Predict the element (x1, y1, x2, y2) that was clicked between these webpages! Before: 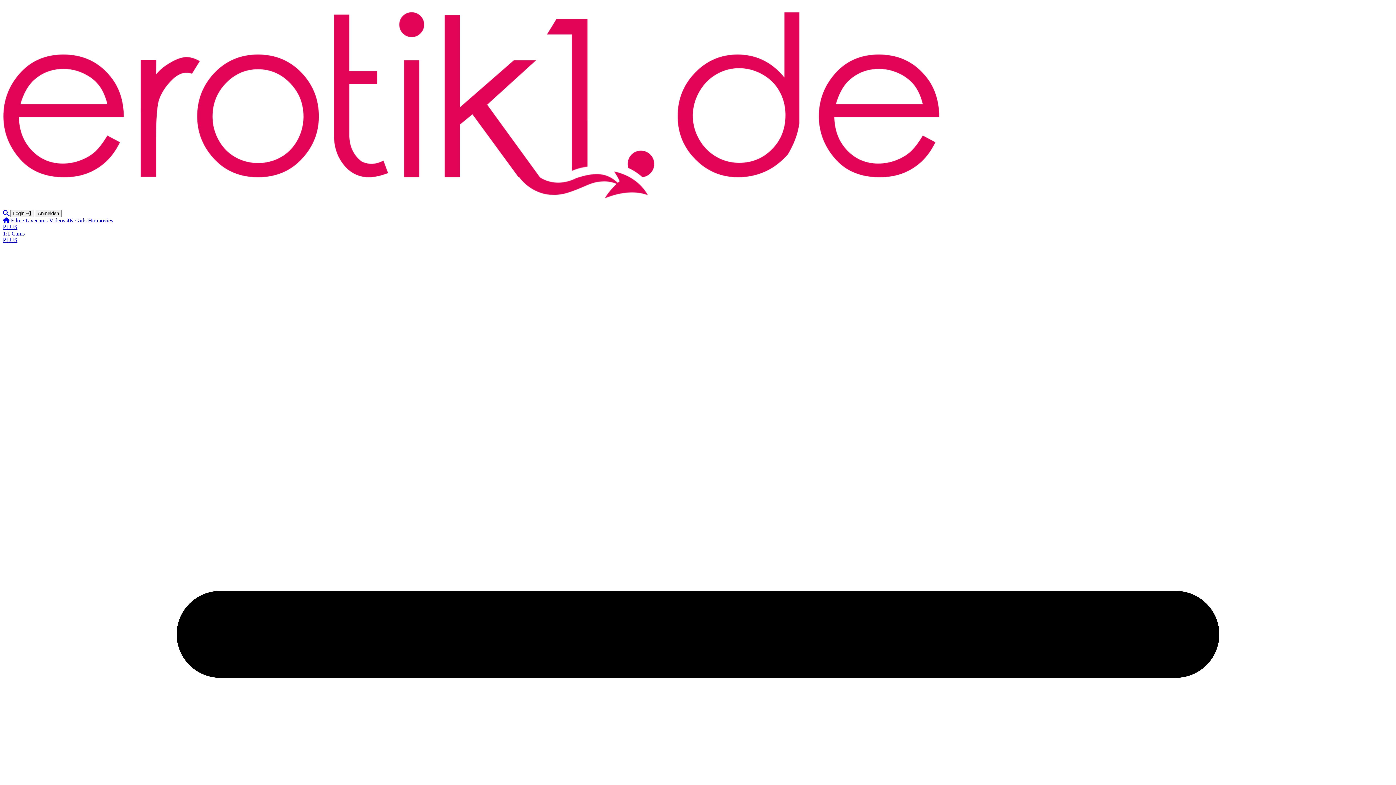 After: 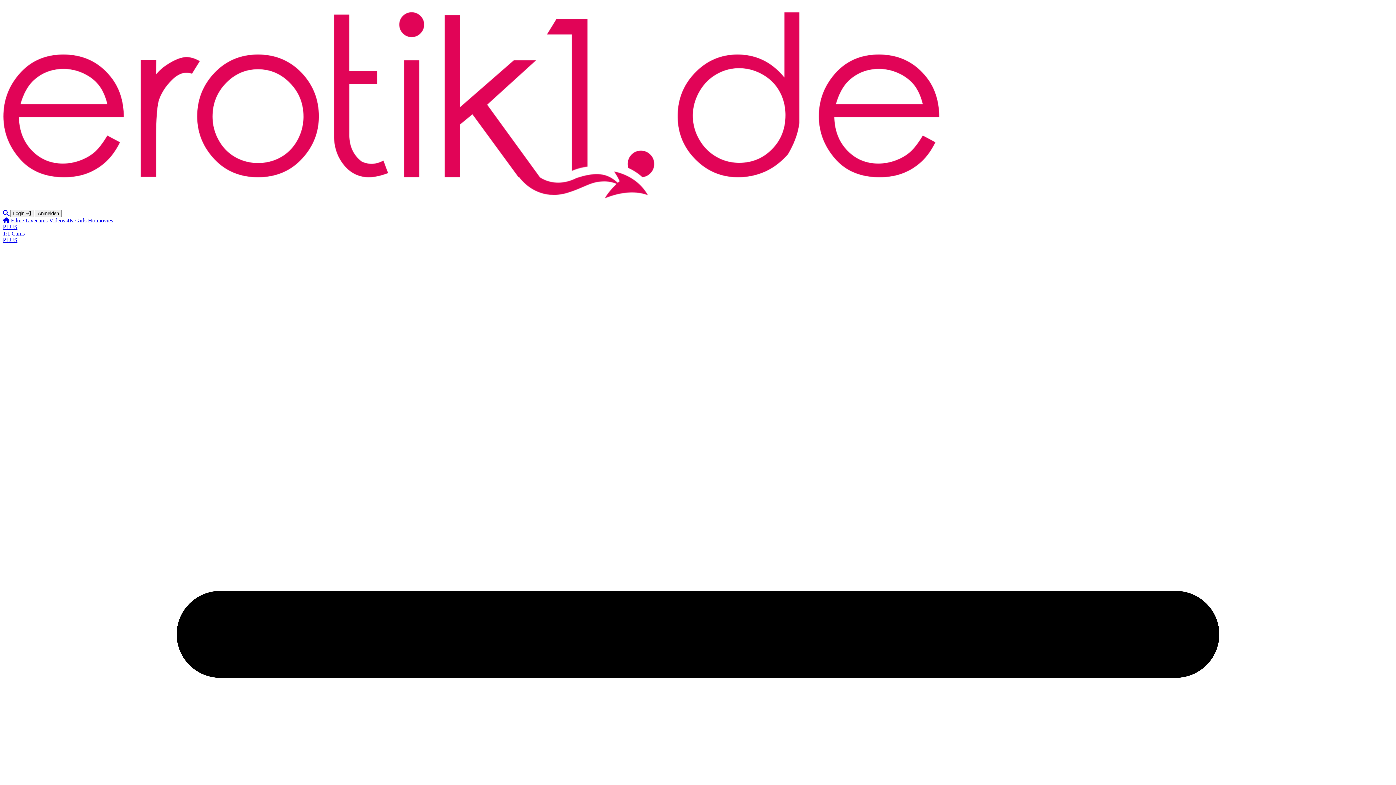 Action: bbox: (2, 230, 1393, 243) label: 1:1 Cams
PLUS